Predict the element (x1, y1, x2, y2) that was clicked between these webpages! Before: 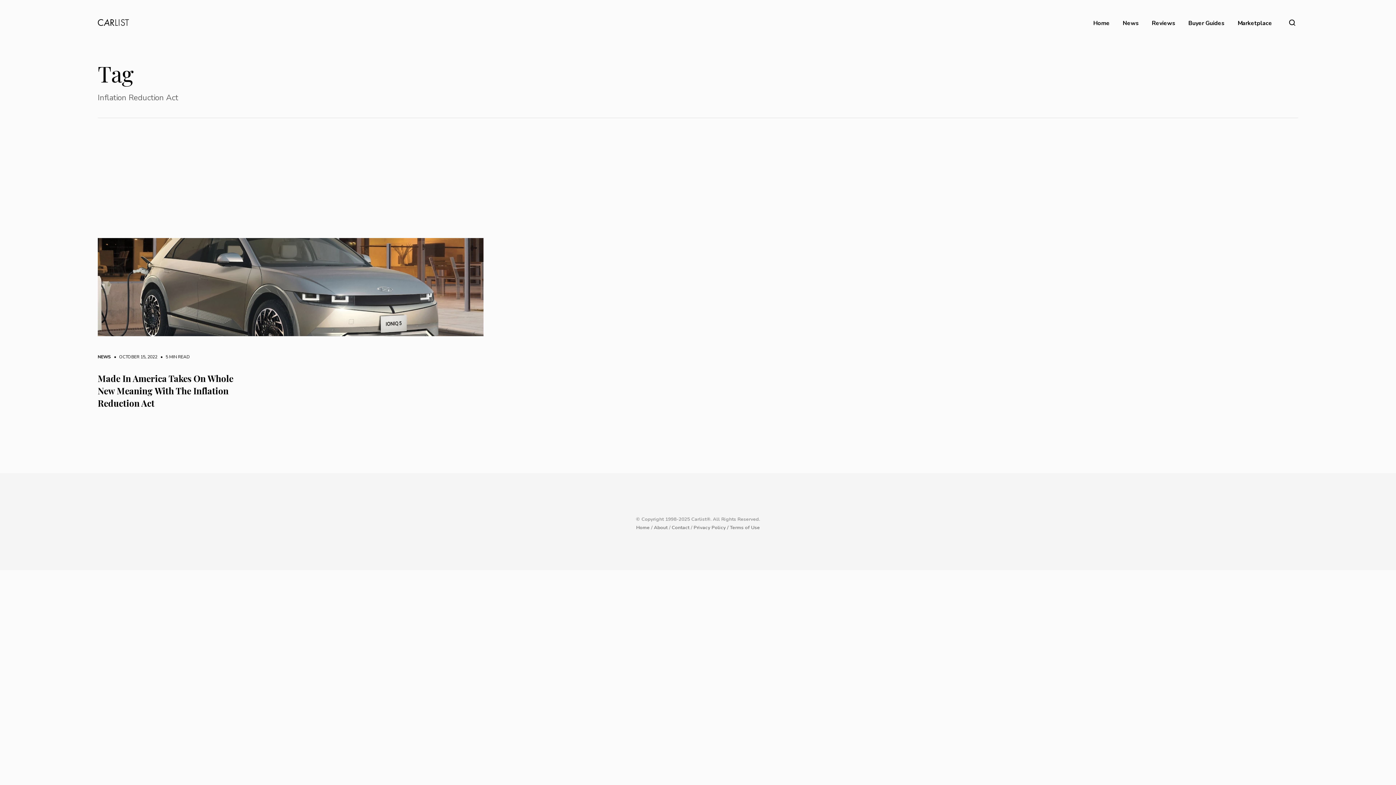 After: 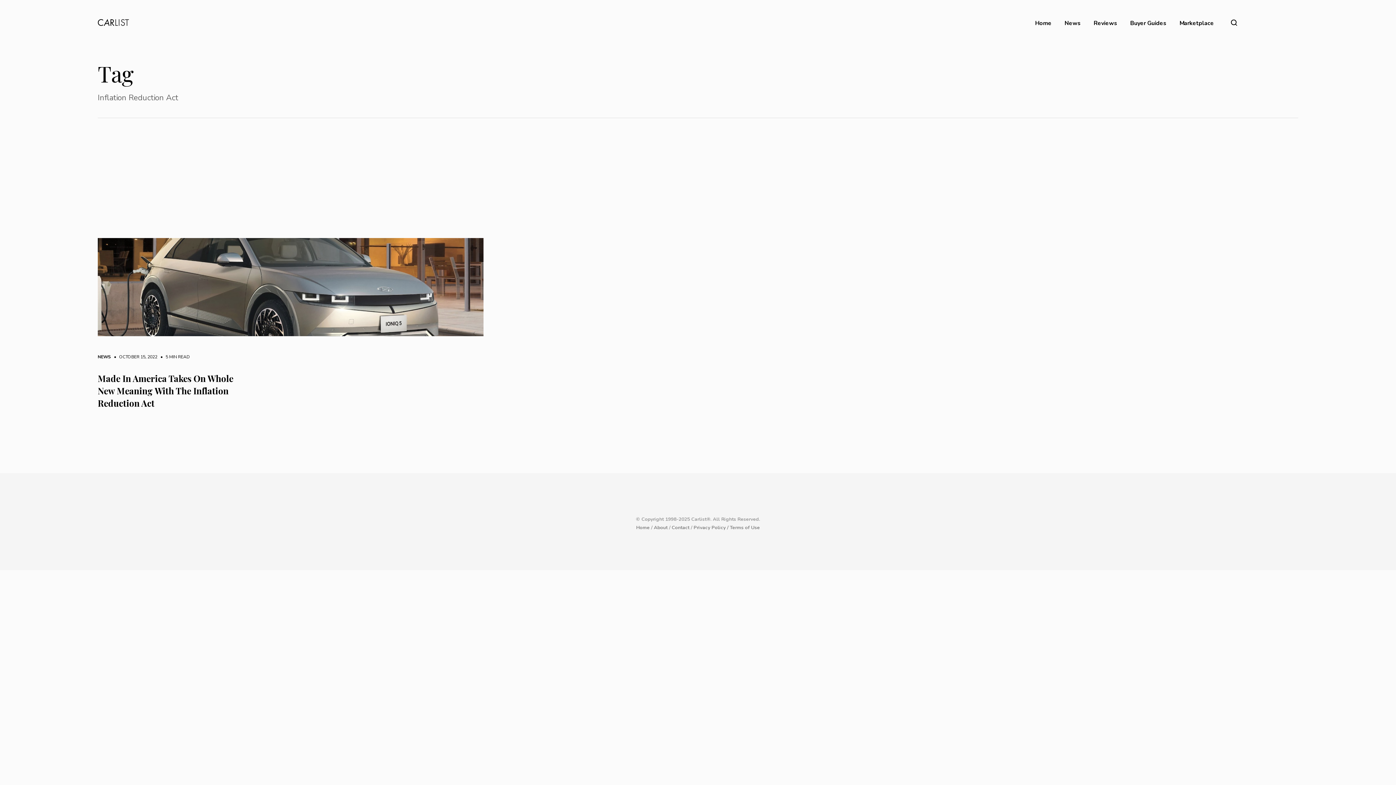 Action: bbox: (1286, 15, 1298, 30)